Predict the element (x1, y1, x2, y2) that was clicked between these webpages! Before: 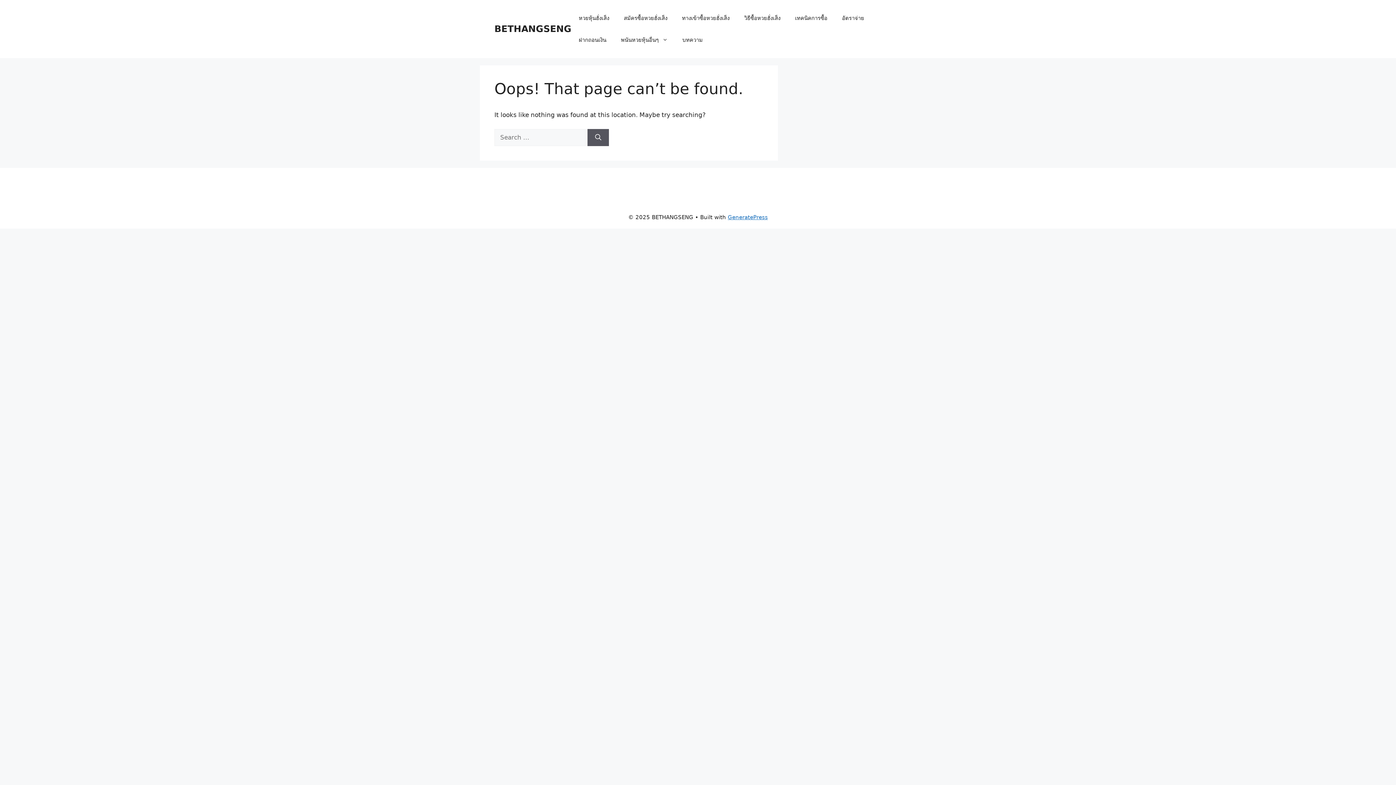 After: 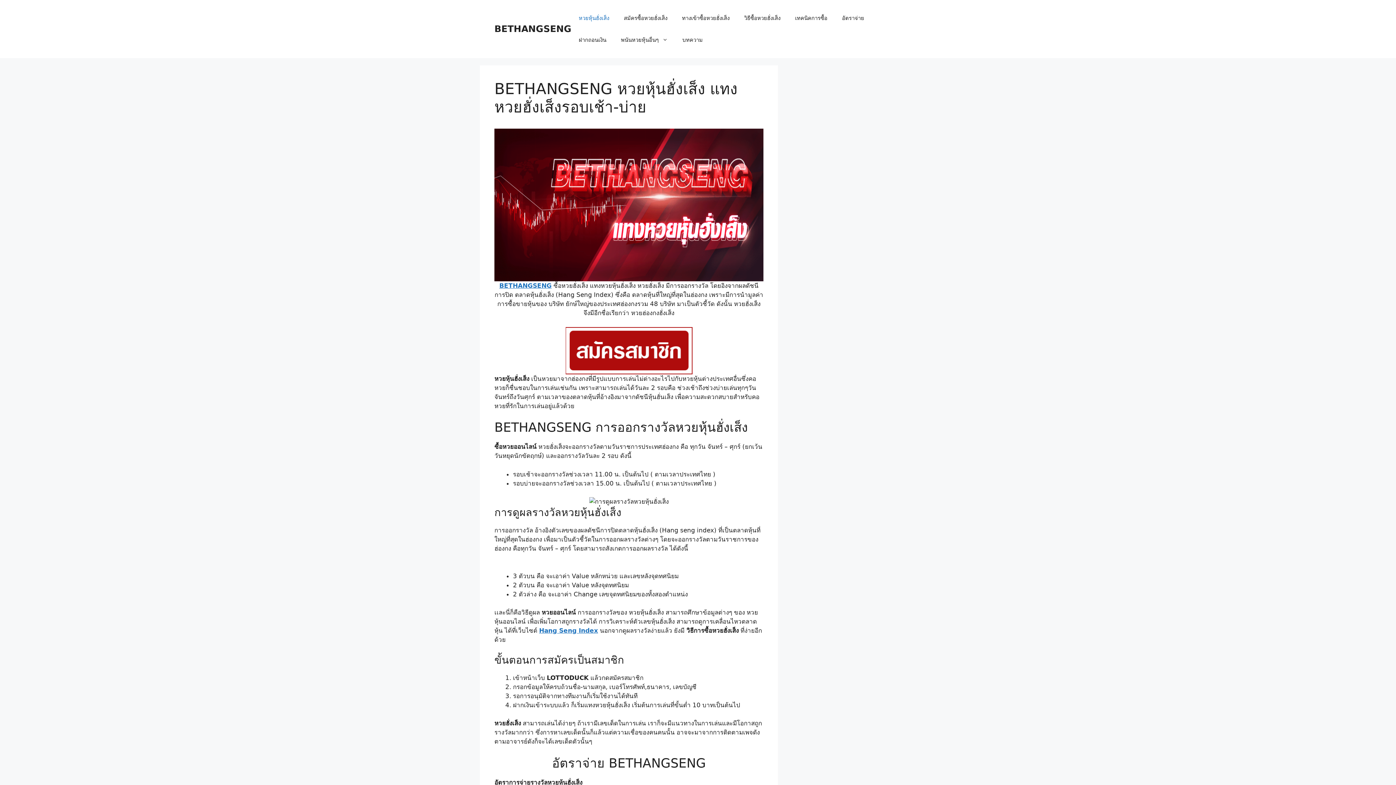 Action: label: BETHANGSENG bbox: (494, 23, 571, 34)